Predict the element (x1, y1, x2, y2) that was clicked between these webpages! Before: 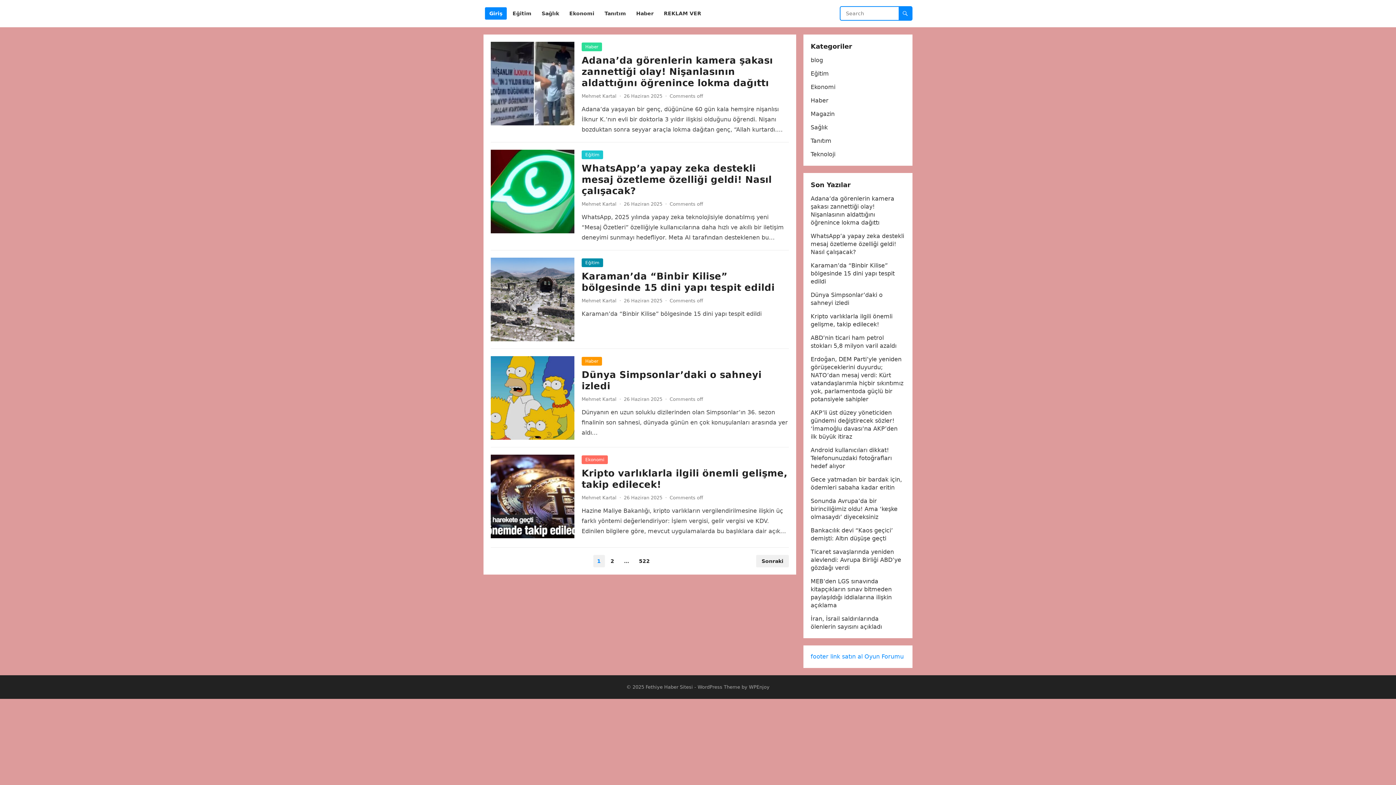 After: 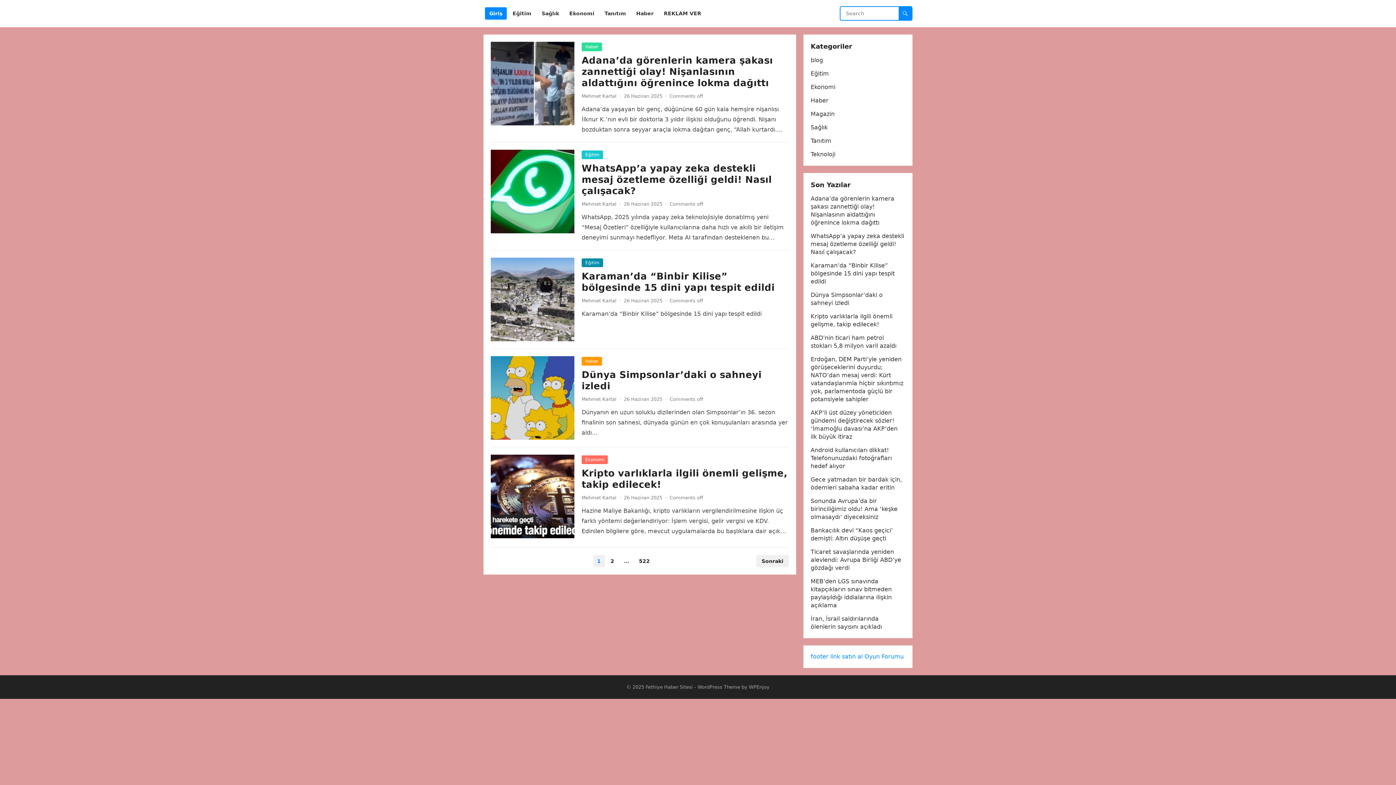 Action: bbox: (810, 653, 862, 660) label: footer link satın al